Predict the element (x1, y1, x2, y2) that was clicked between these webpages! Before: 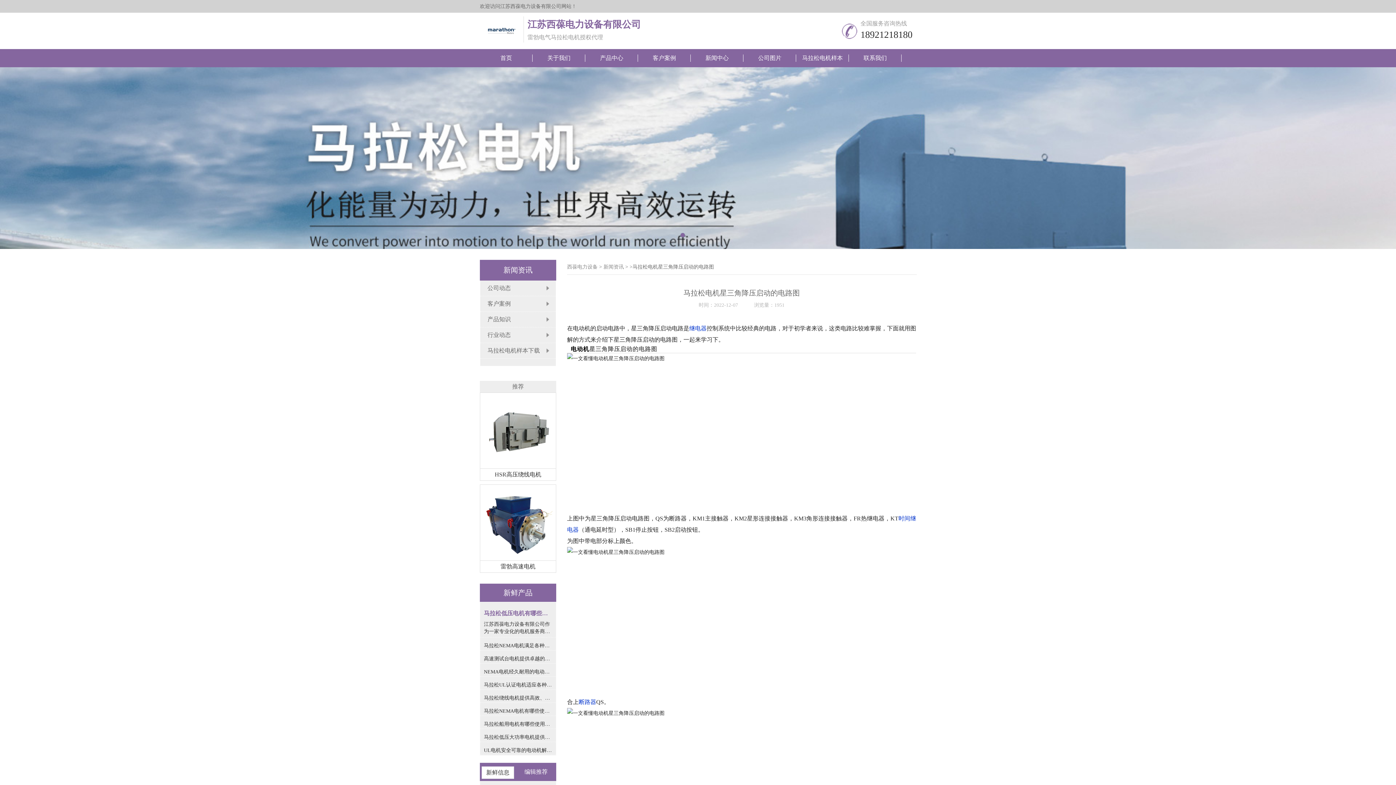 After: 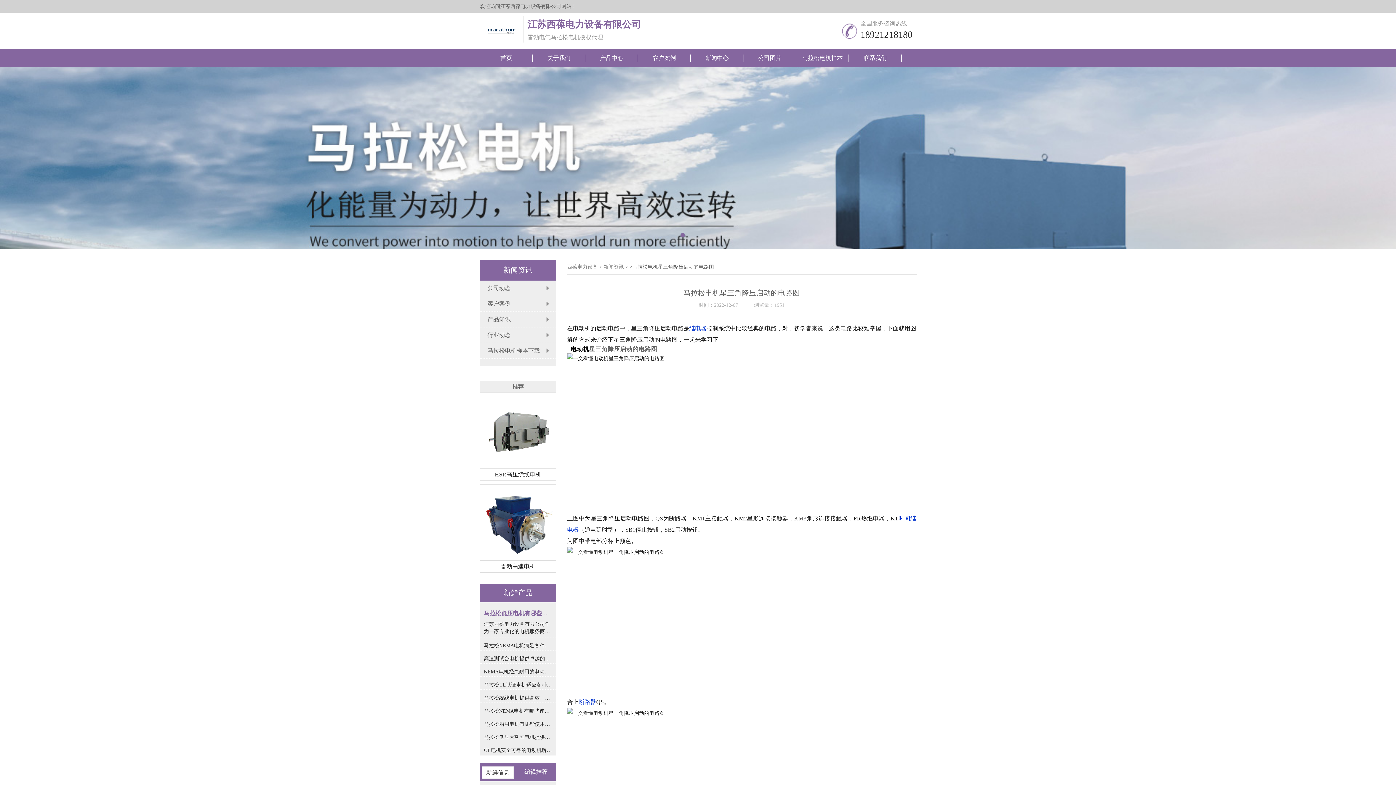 Action: bbox: (863, 54, 887, 61) label: 联系我们